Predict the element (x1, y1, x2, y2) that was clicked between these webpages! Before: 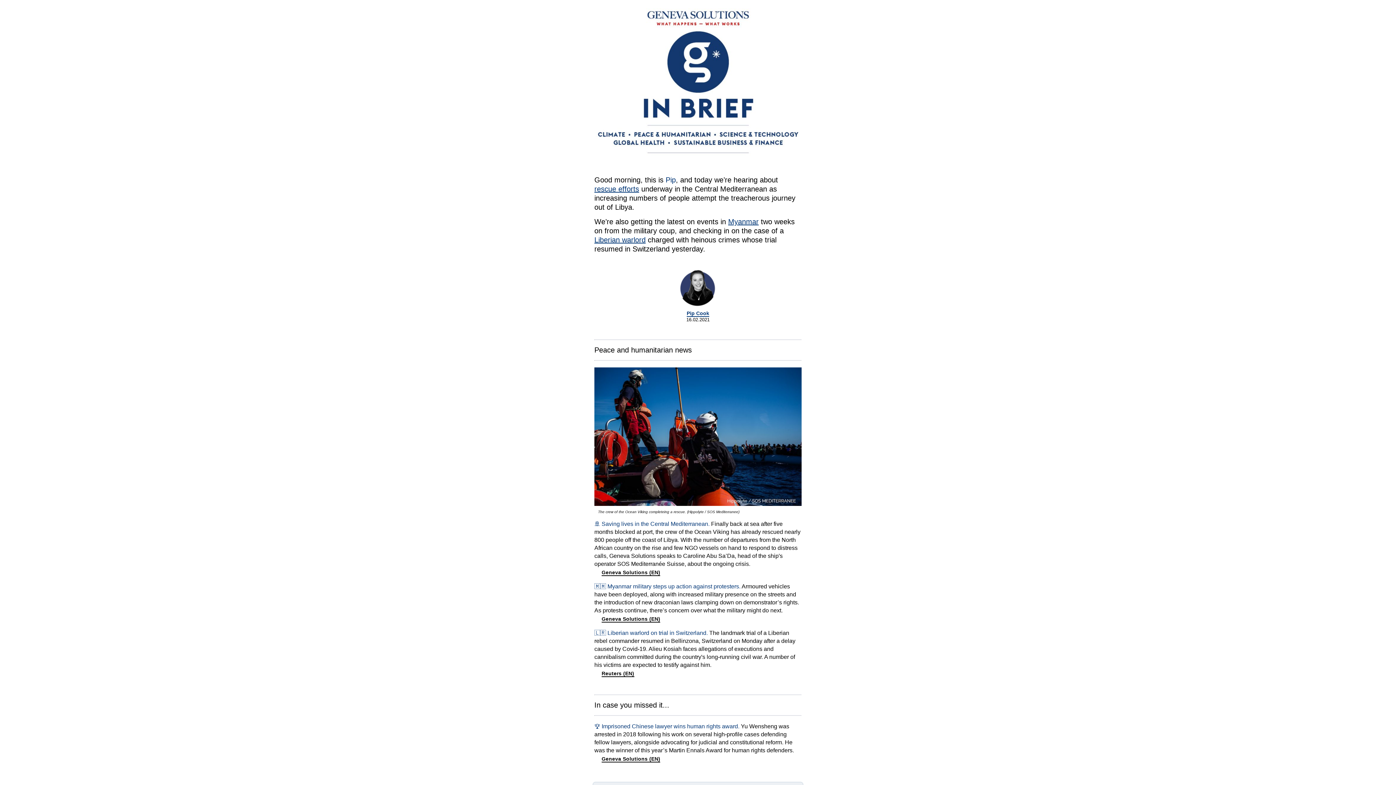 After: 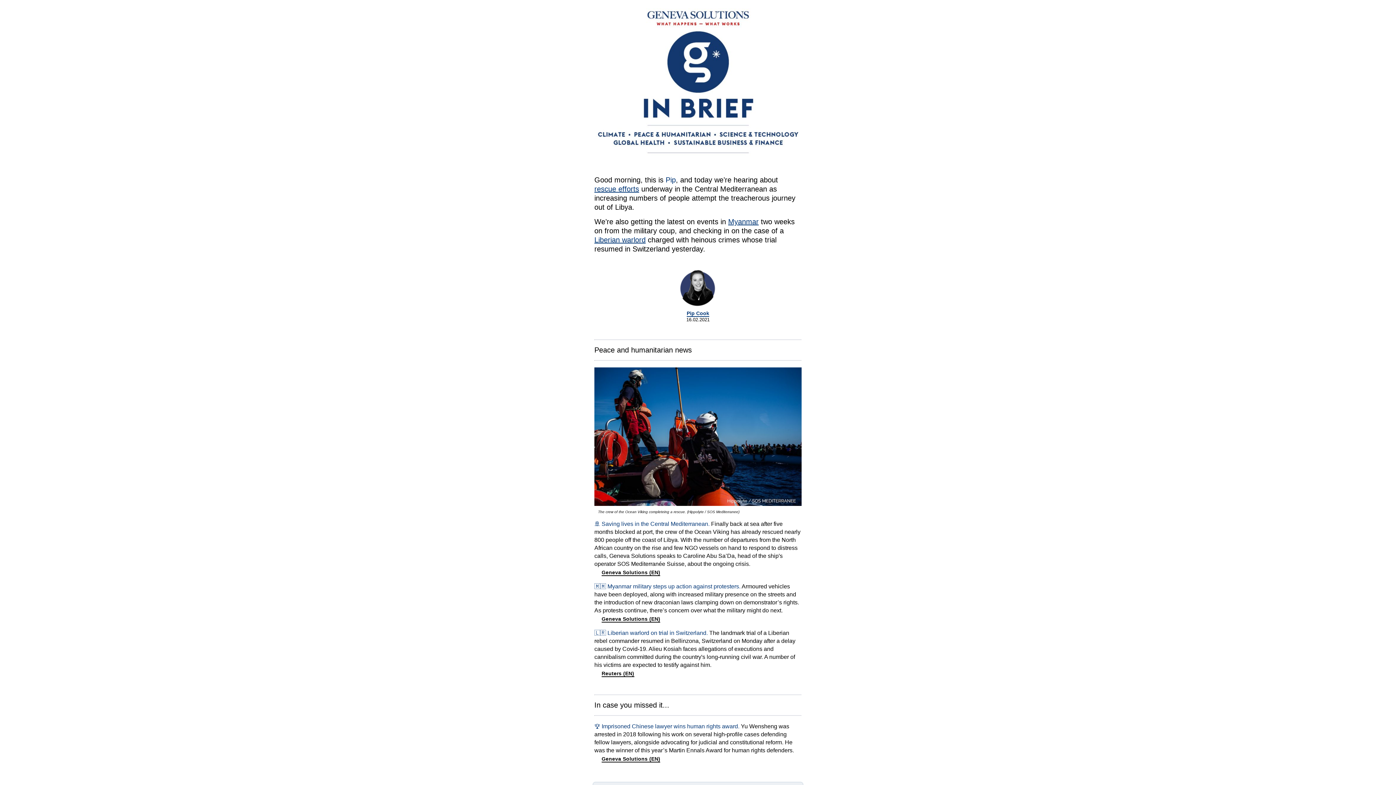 Action: bbox: (594, 521, 711, 527) label: 🚢 Saving lives in the Central Mediterranean. 